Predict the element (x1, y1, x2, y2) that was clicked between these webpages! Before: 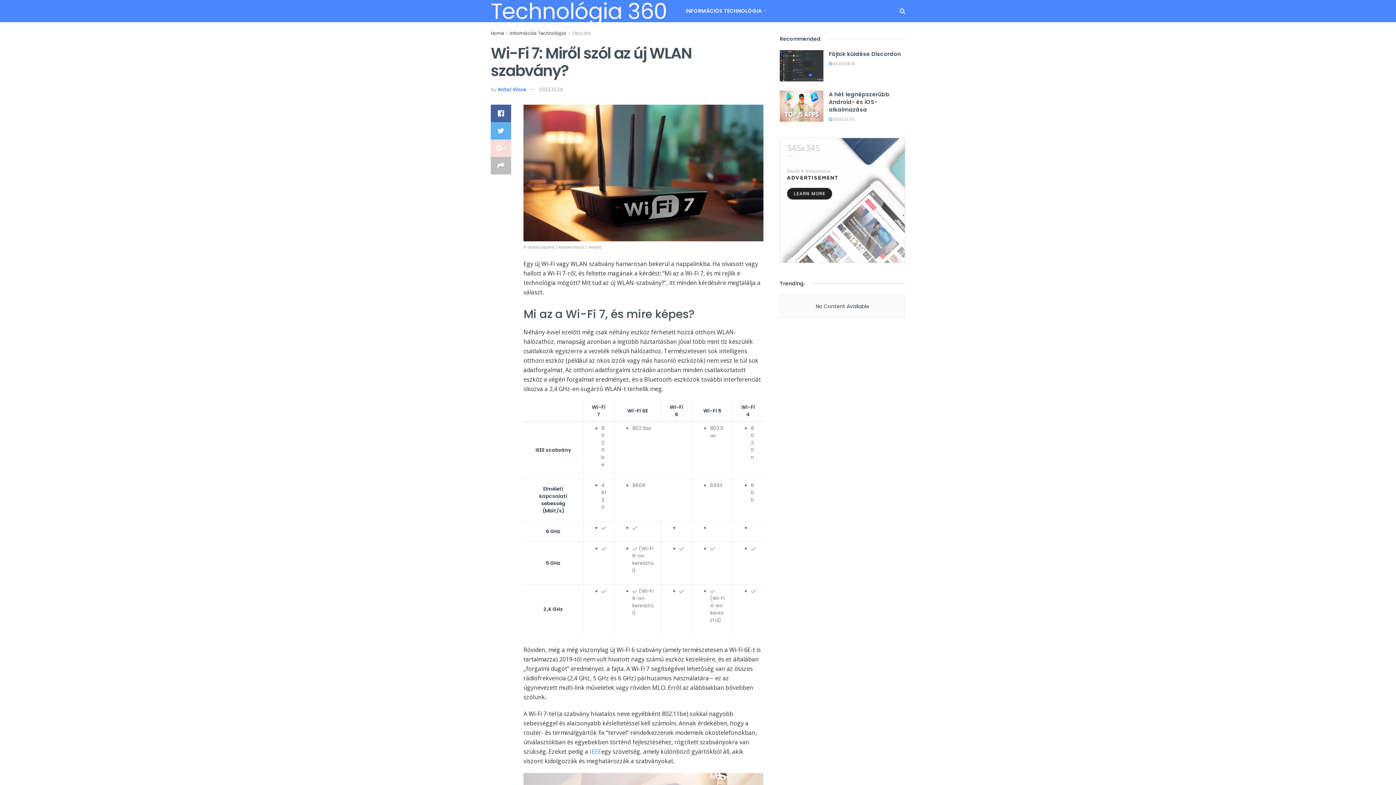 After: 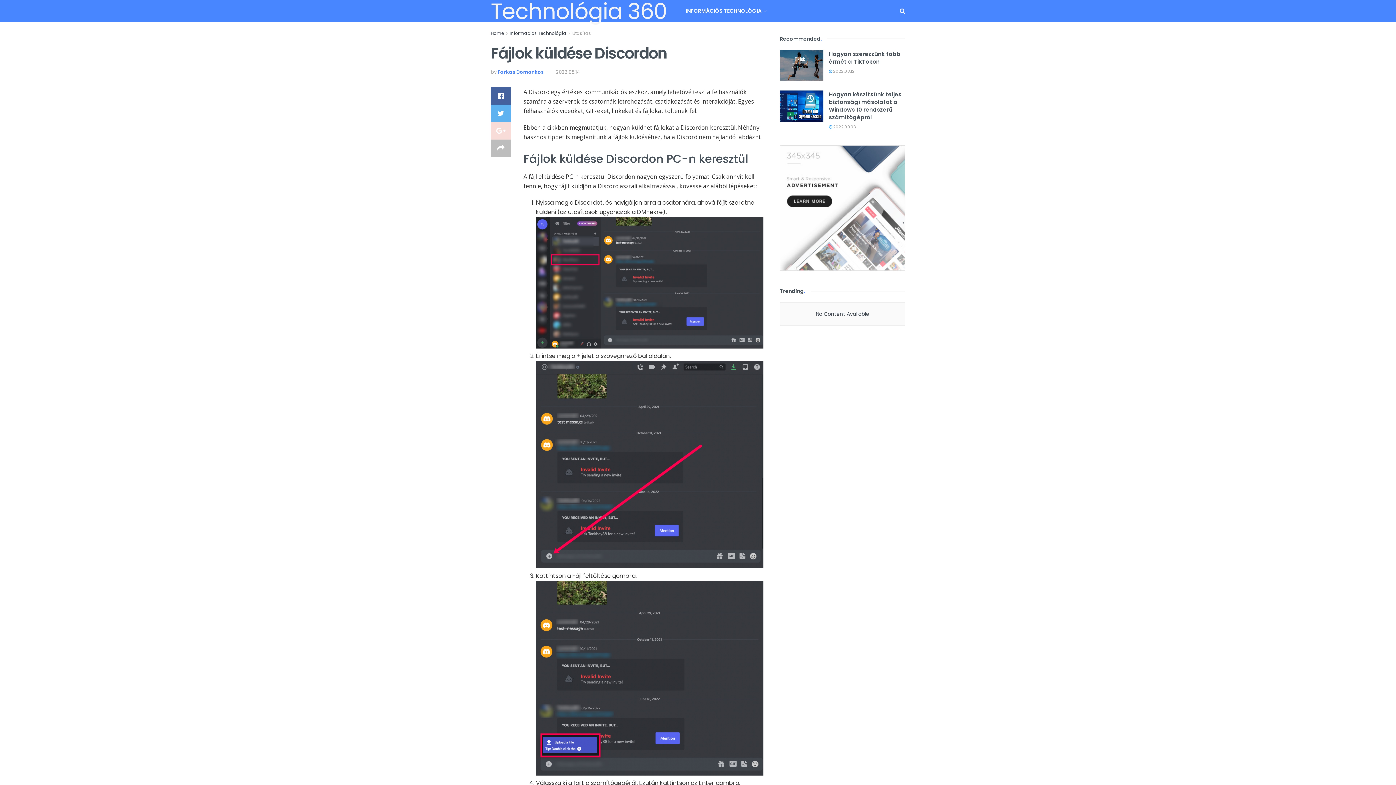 Action: bbox: (780, 50, 823, 81)